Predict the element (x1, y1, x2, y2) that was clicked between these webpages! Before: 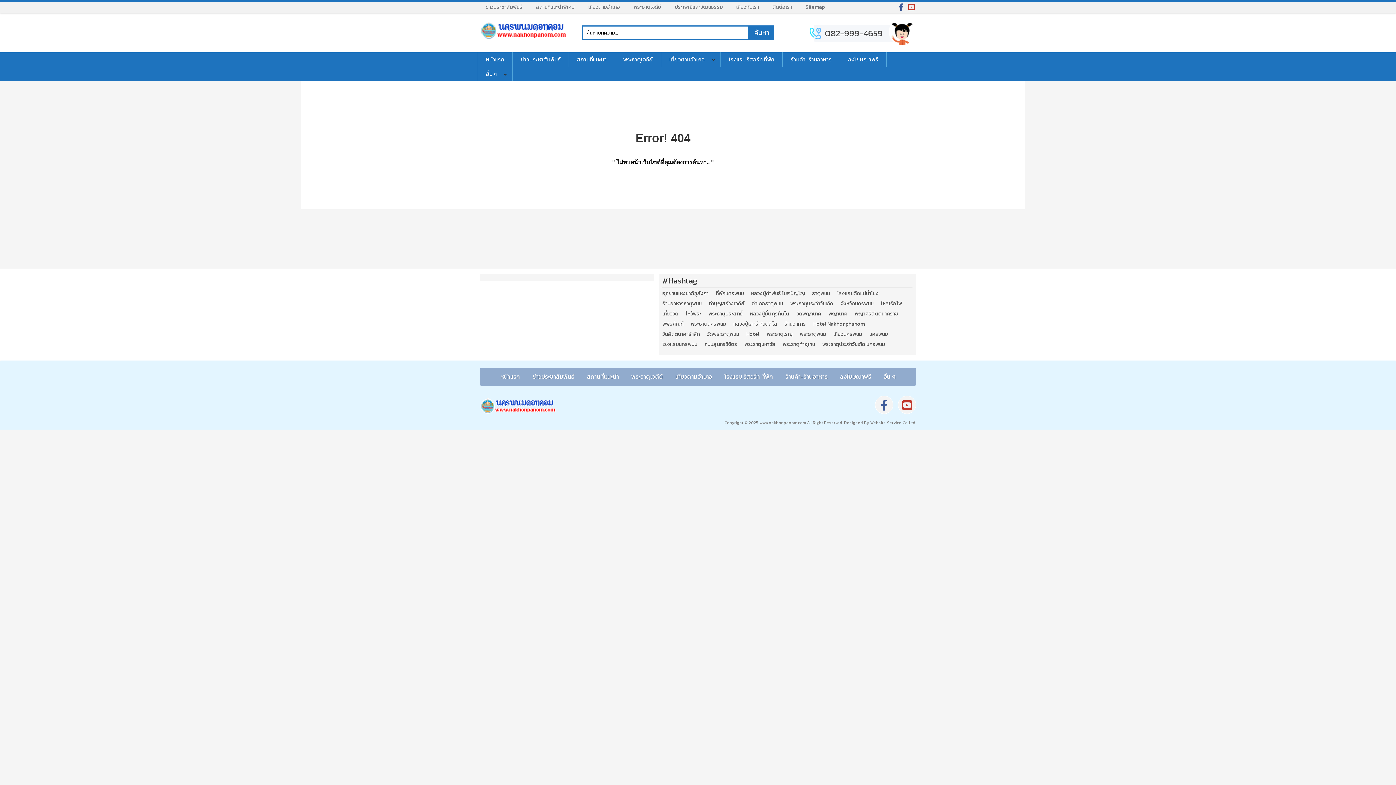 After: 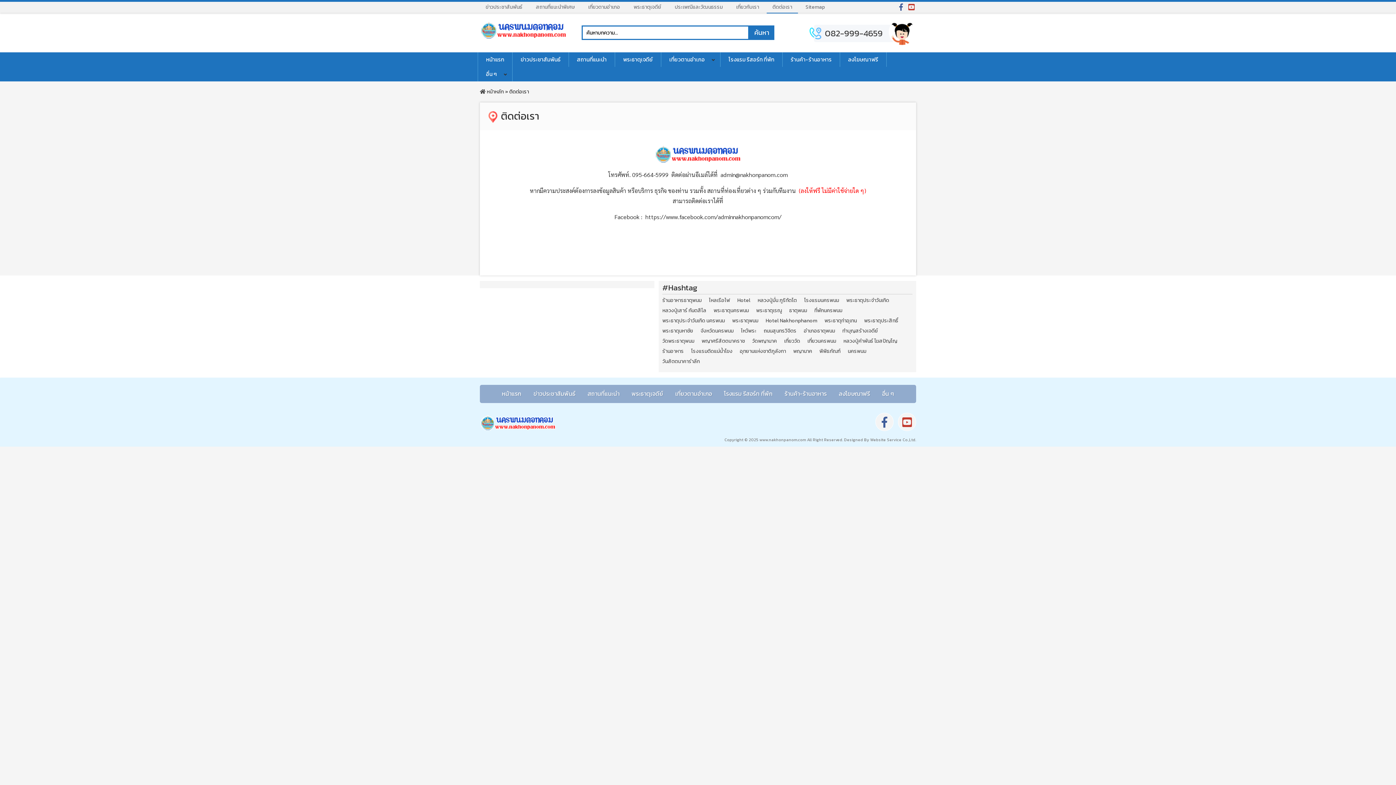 Action: label: ติดต่อเรา bbox: (766, 1, 798, 12)